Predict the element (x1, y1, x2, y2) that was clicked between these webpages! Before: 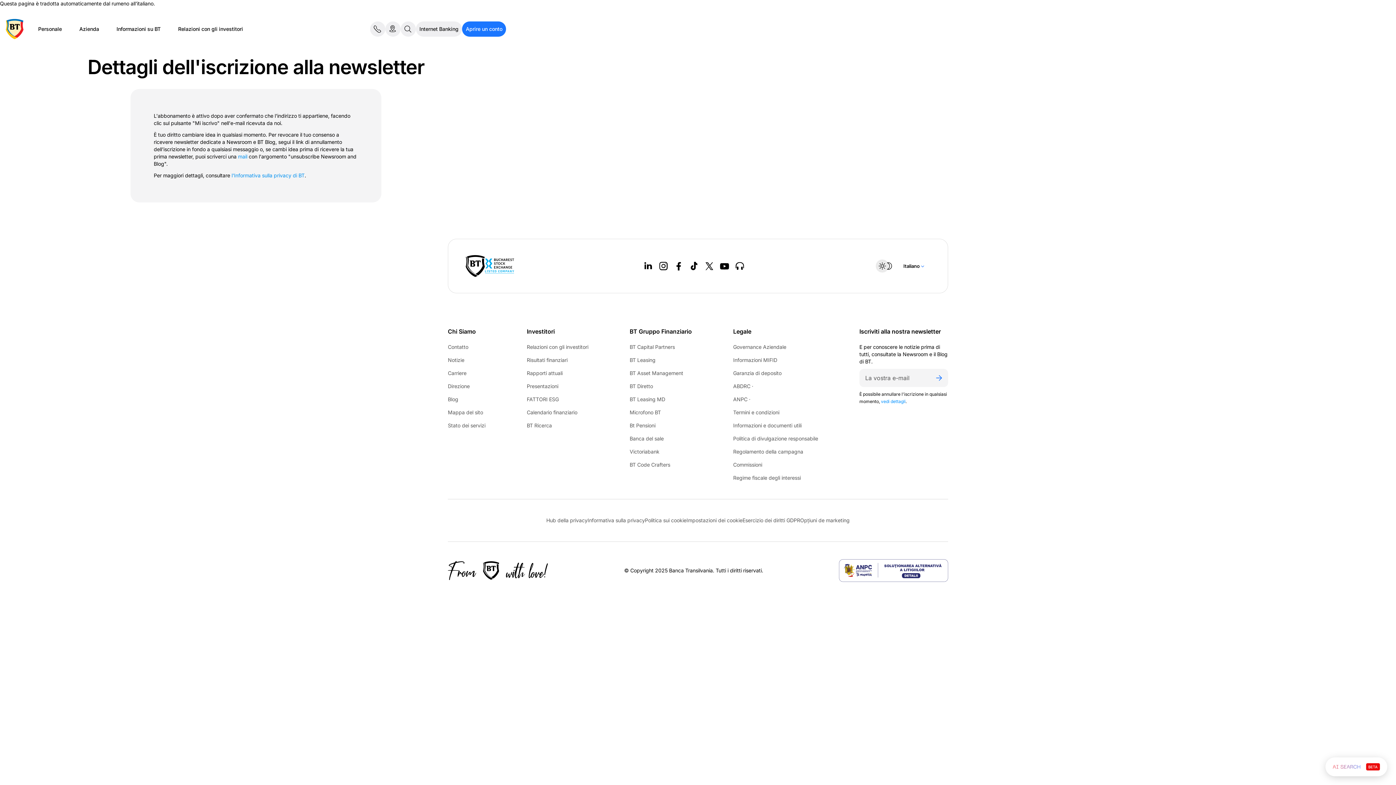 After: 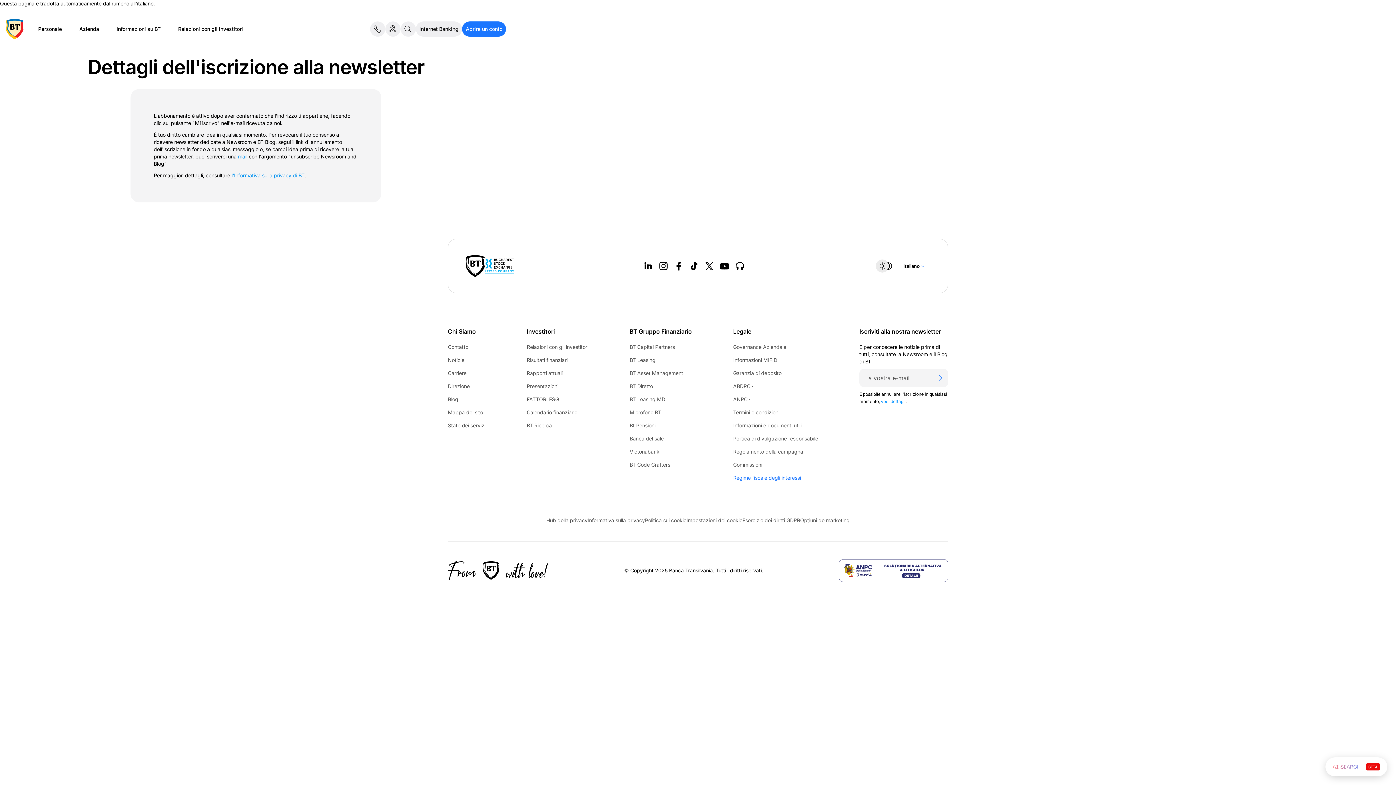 Action: bbox: (733, 474, 801, 481) label: Regime fiscale degli interessi